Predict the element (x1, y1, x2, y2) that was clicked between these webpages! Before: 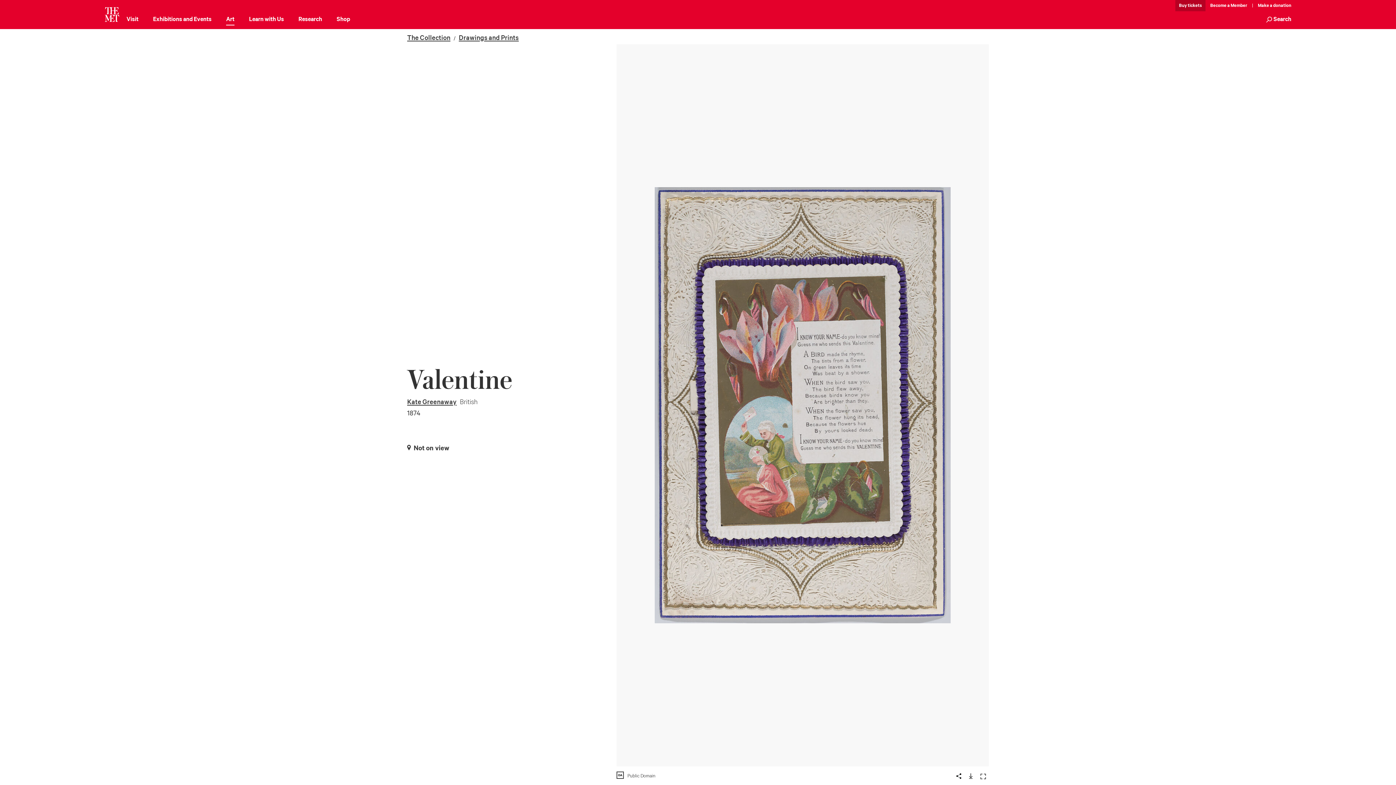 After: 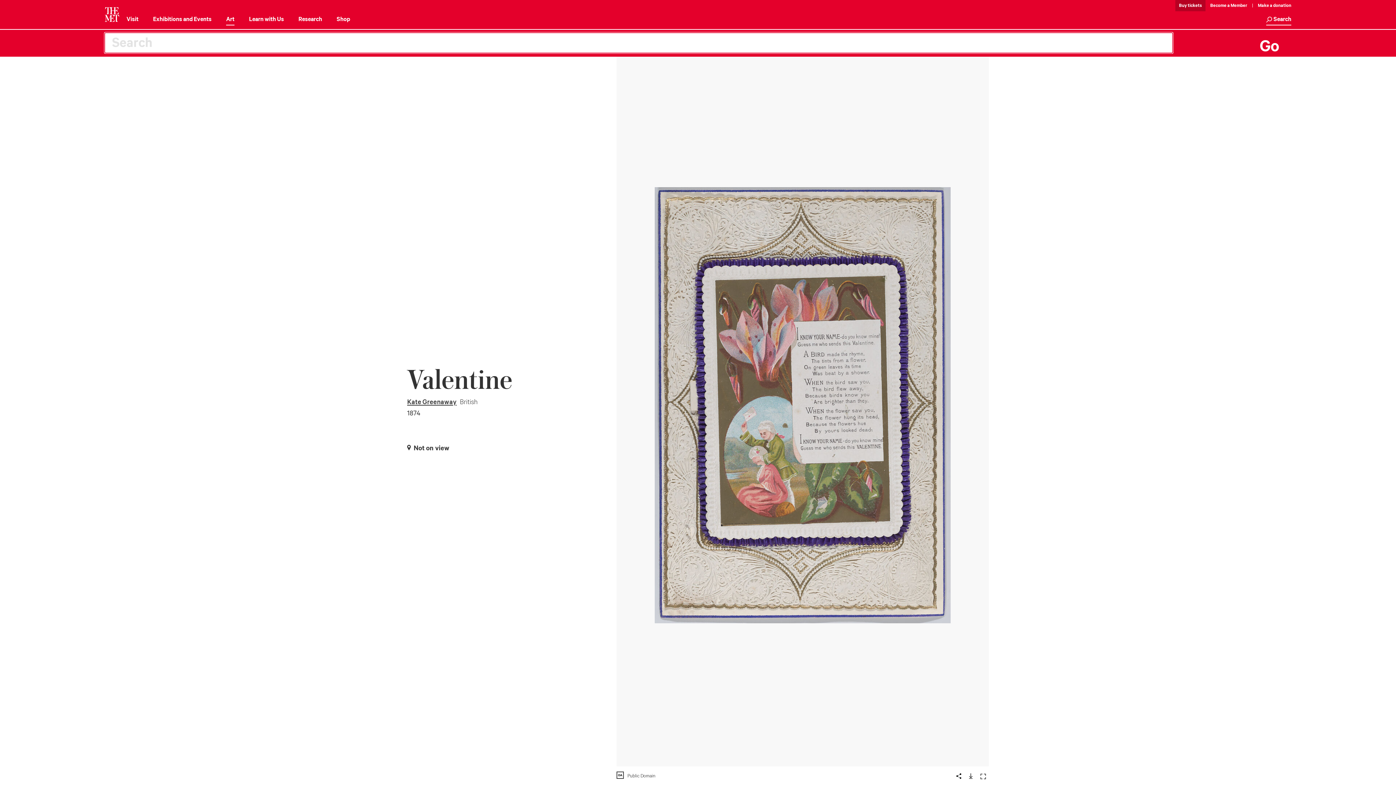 Action: bbox: (1266, 14, 1291, 25) label: Search